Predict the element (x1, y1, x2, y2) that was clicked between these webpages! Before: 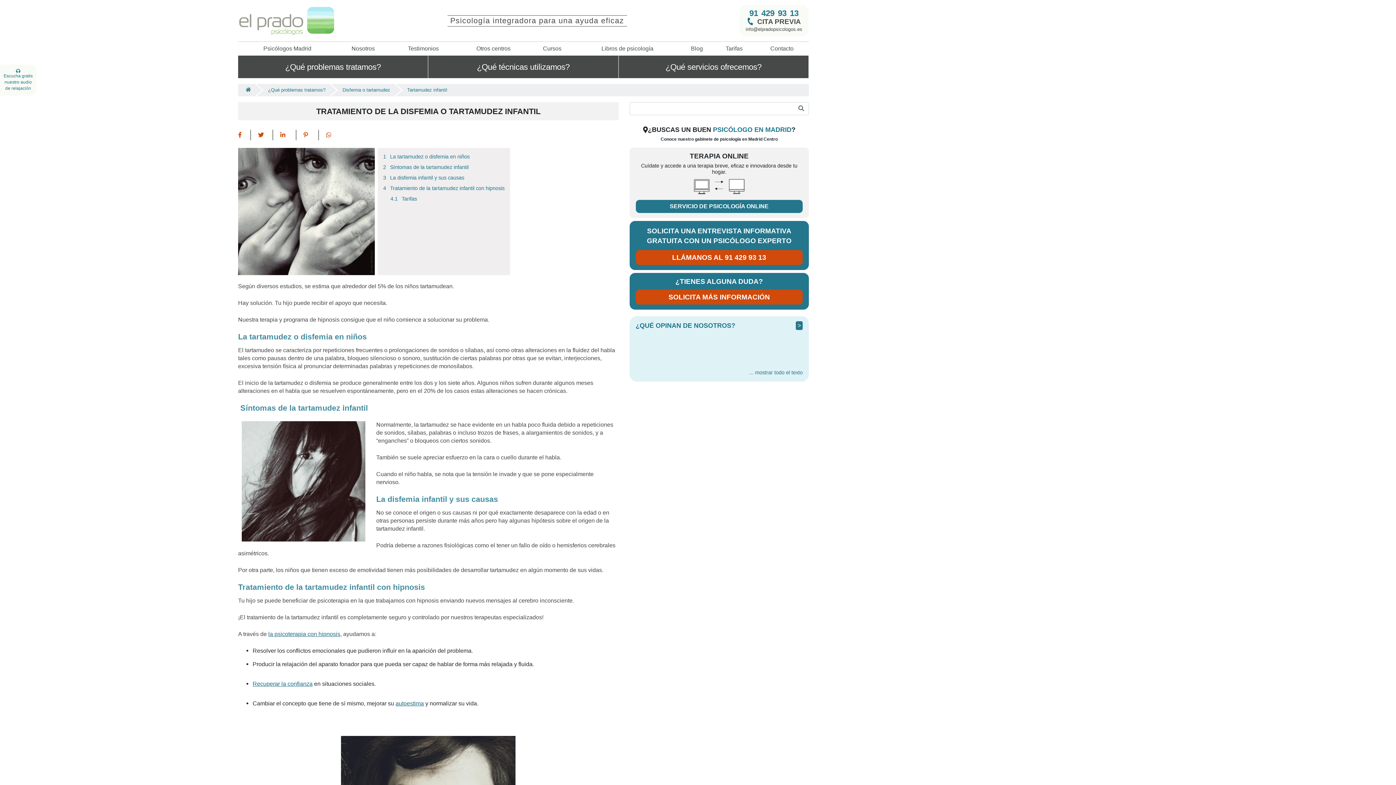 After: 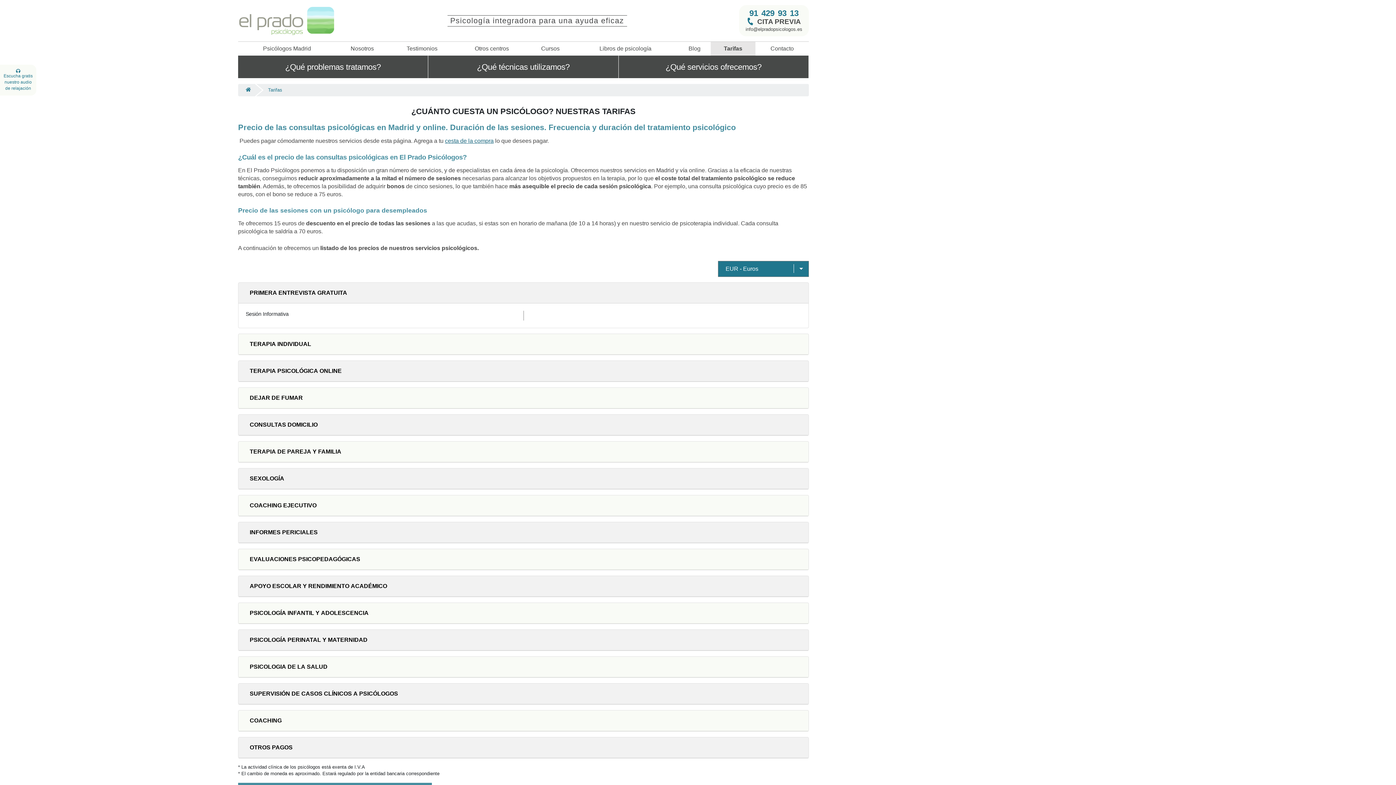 Action: label: Tarifas bbox: (722, 55, 745, 69)